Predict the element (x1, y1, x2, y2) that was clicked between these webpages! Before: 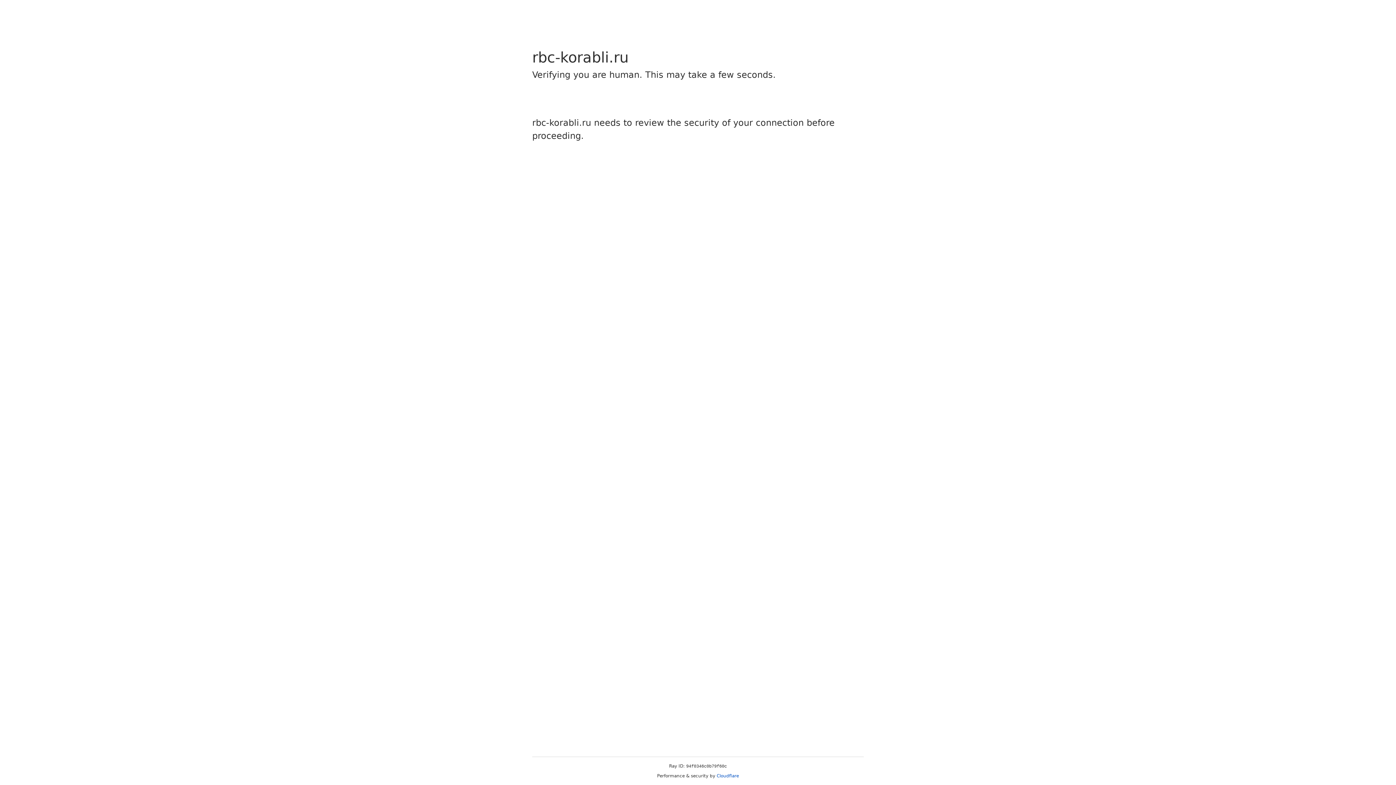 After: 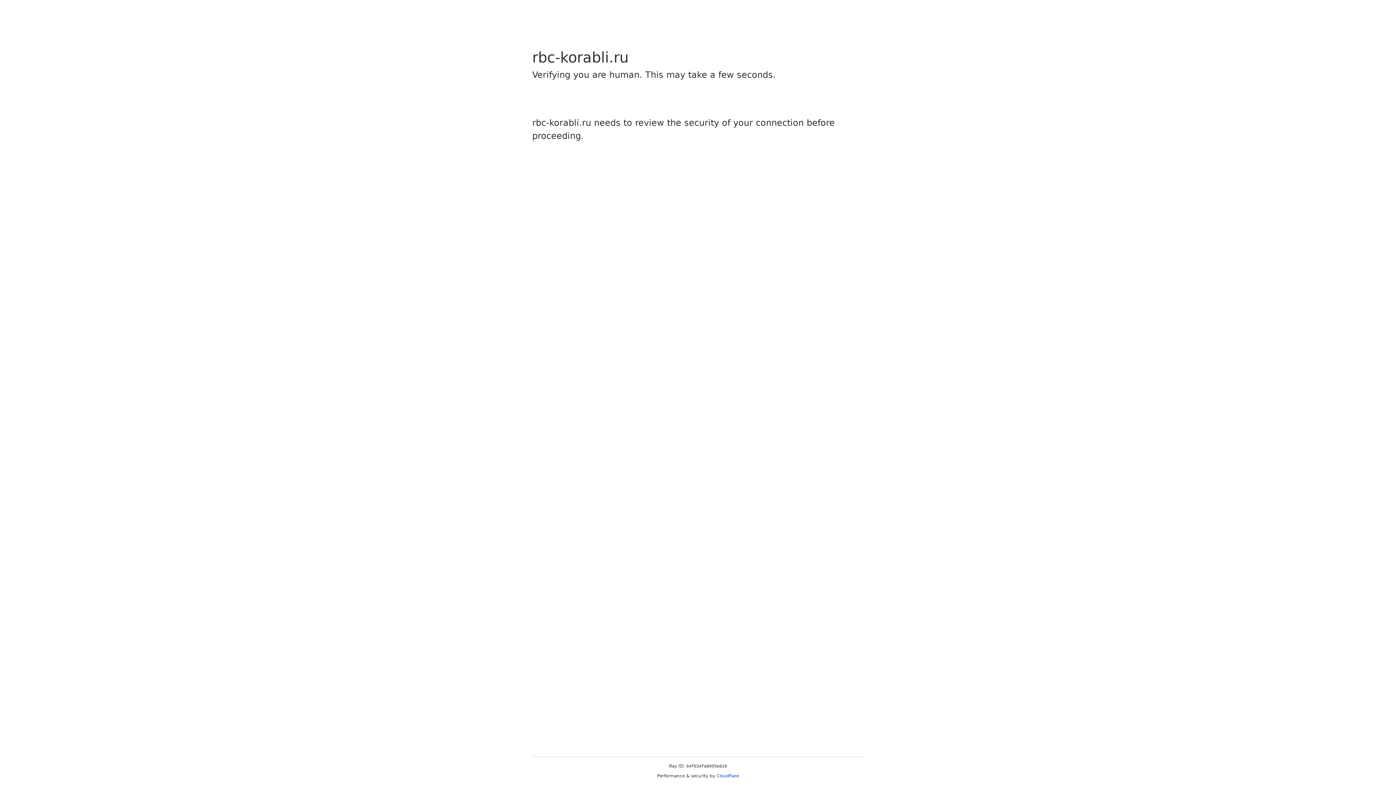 Action: bbox: (716, 773, 739, 778) label: Cloudflare